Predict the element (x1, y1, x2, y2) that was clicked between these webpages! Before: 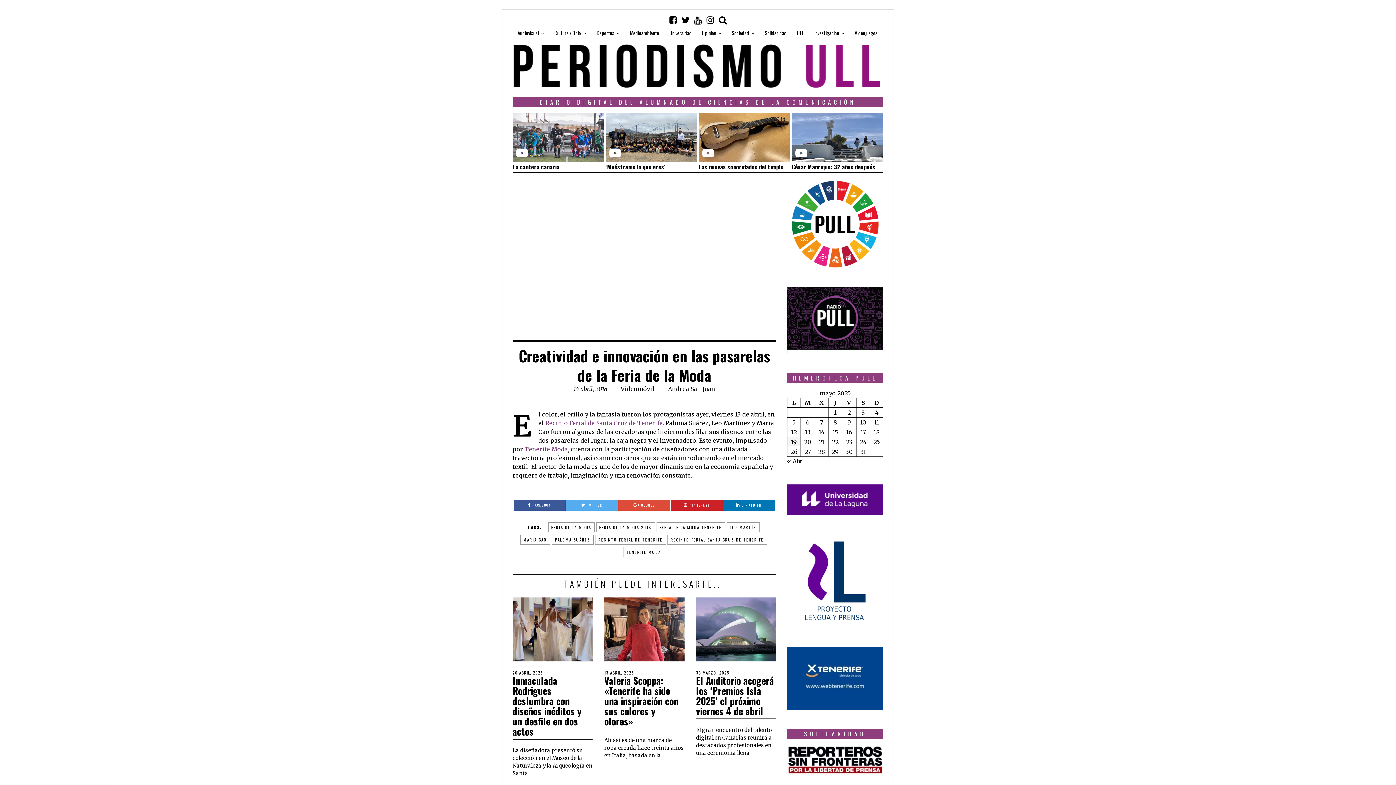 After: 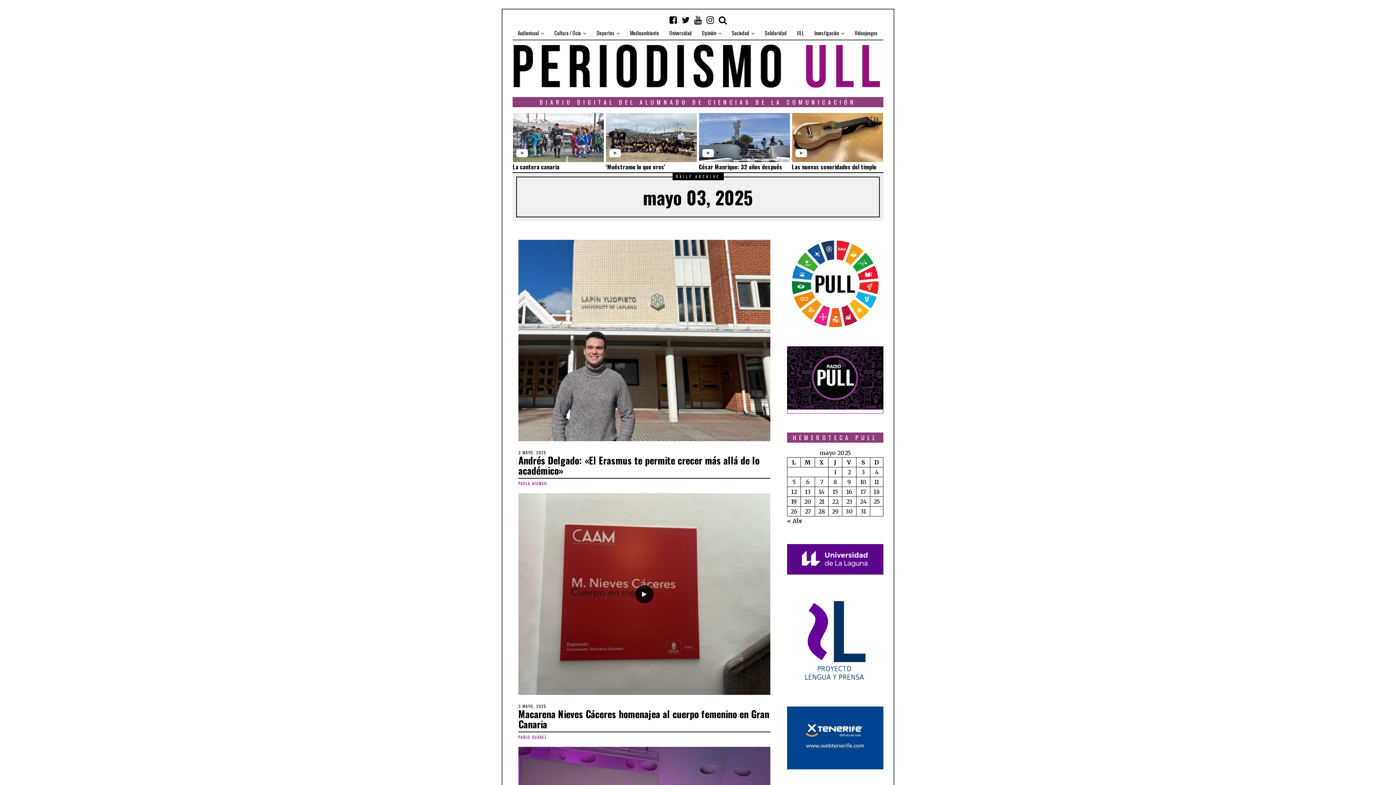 Action: label: Entradas publicadas el 3 de May de 2025 bbox: (861, 409, 865, 416)